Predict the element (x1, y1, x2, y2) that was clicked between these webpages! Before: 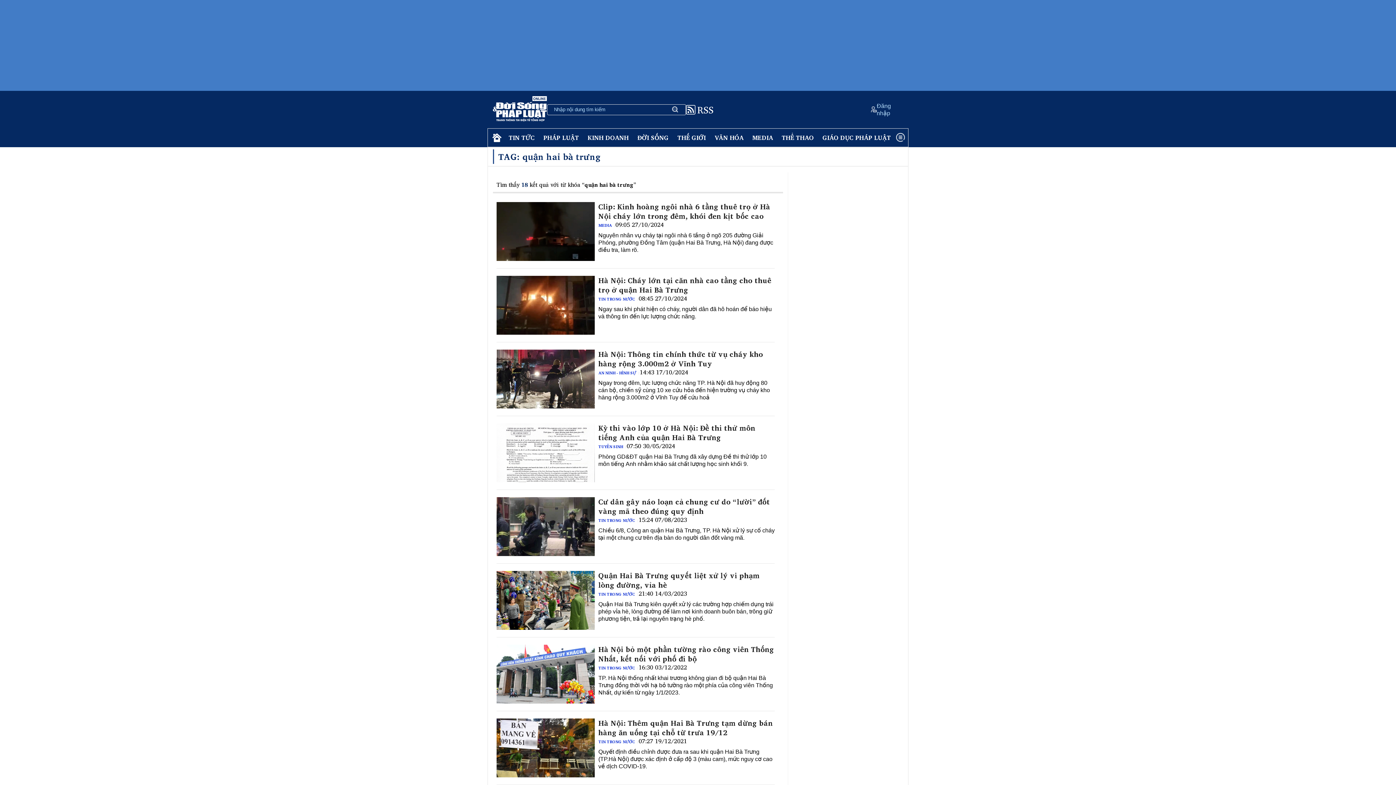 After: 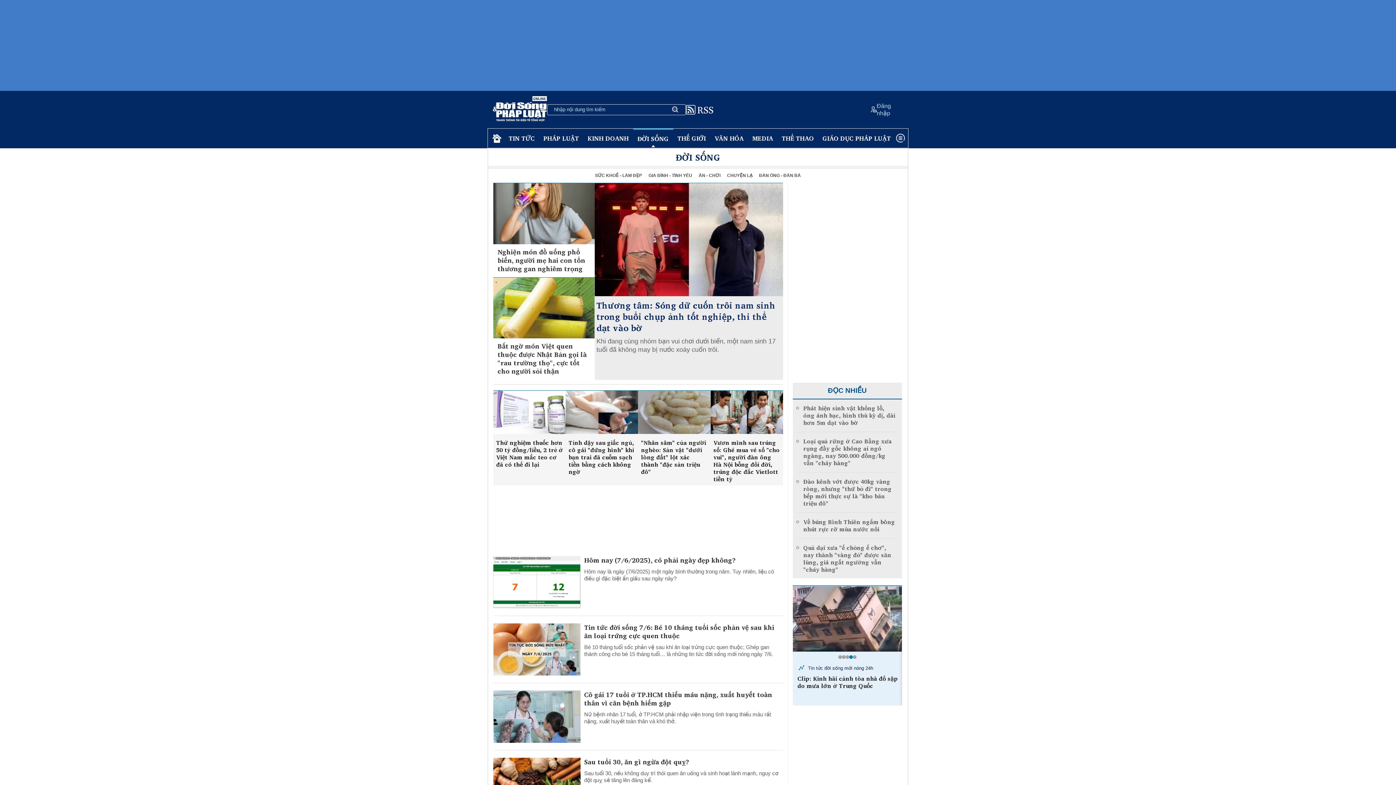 Action: label: ĐỜI SỐNG bbox: (633, 128, 673, 147)